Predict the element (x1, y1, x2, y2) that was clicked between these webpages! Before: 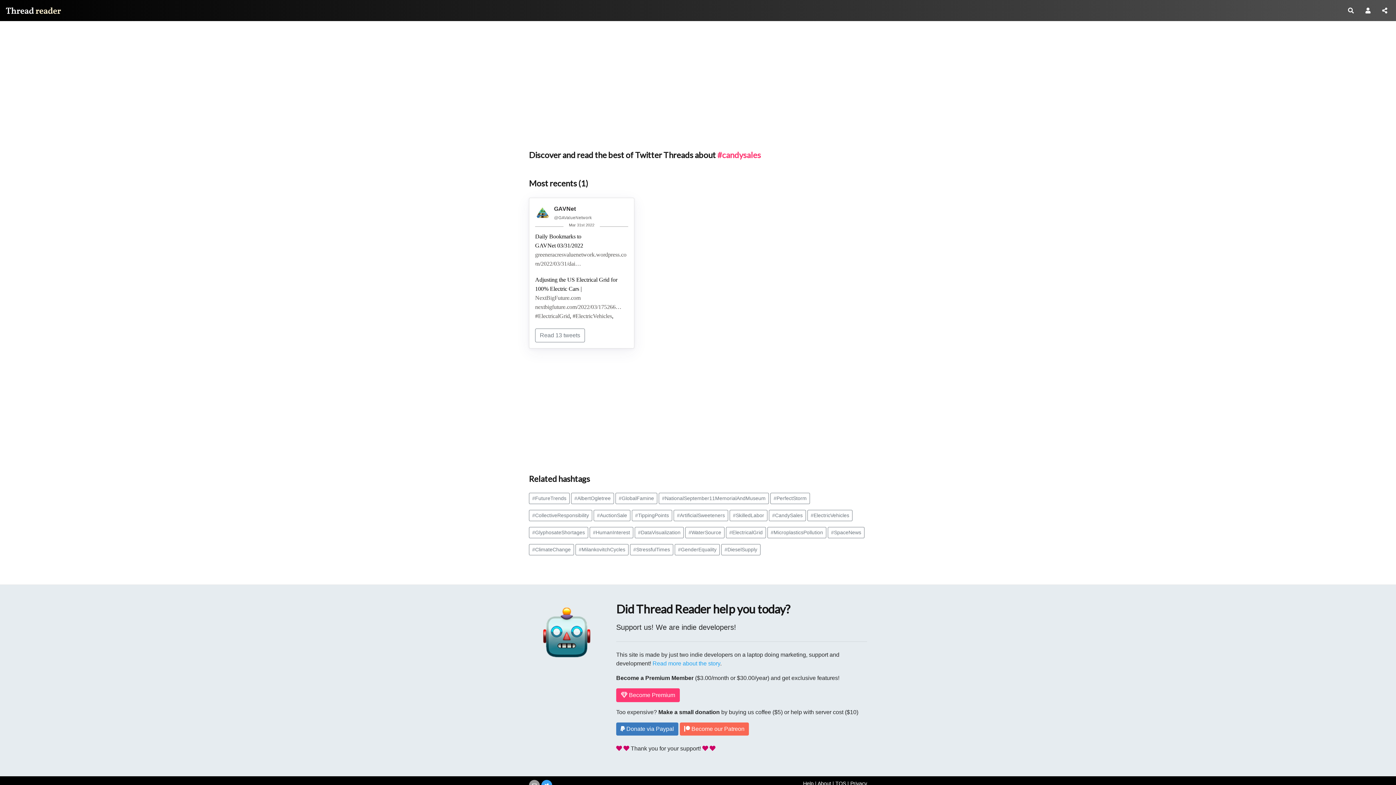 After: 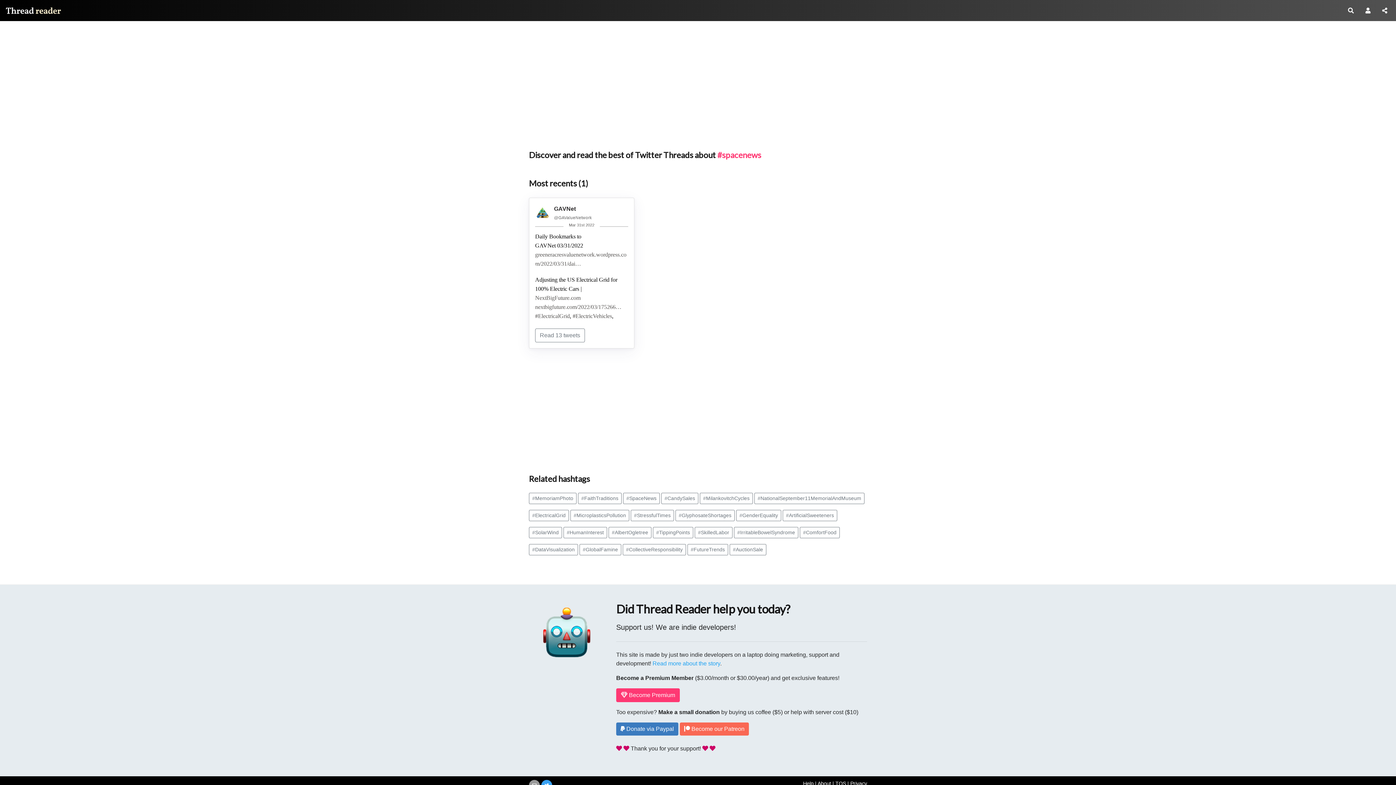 Action: label: #SpaceNews bbox: (828, 527, 864, 538)